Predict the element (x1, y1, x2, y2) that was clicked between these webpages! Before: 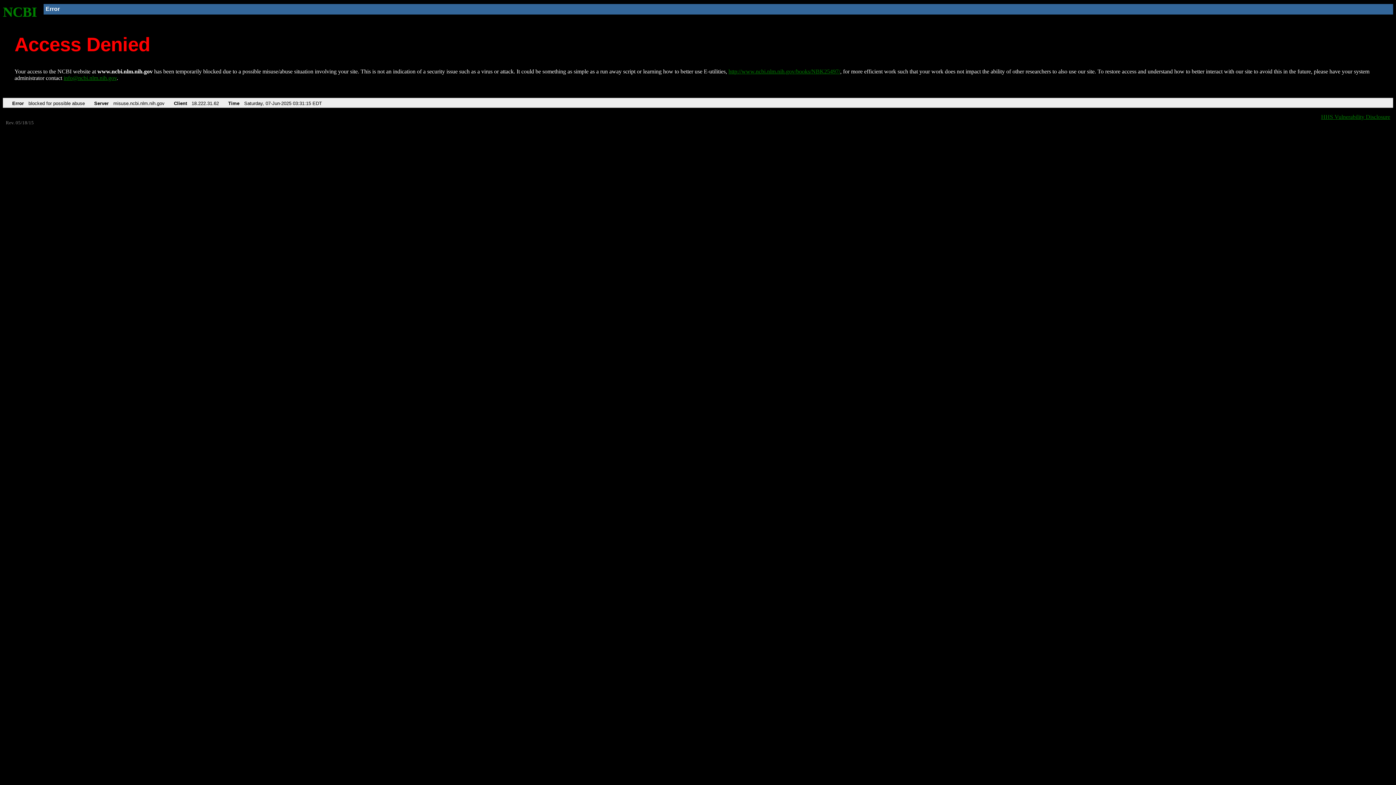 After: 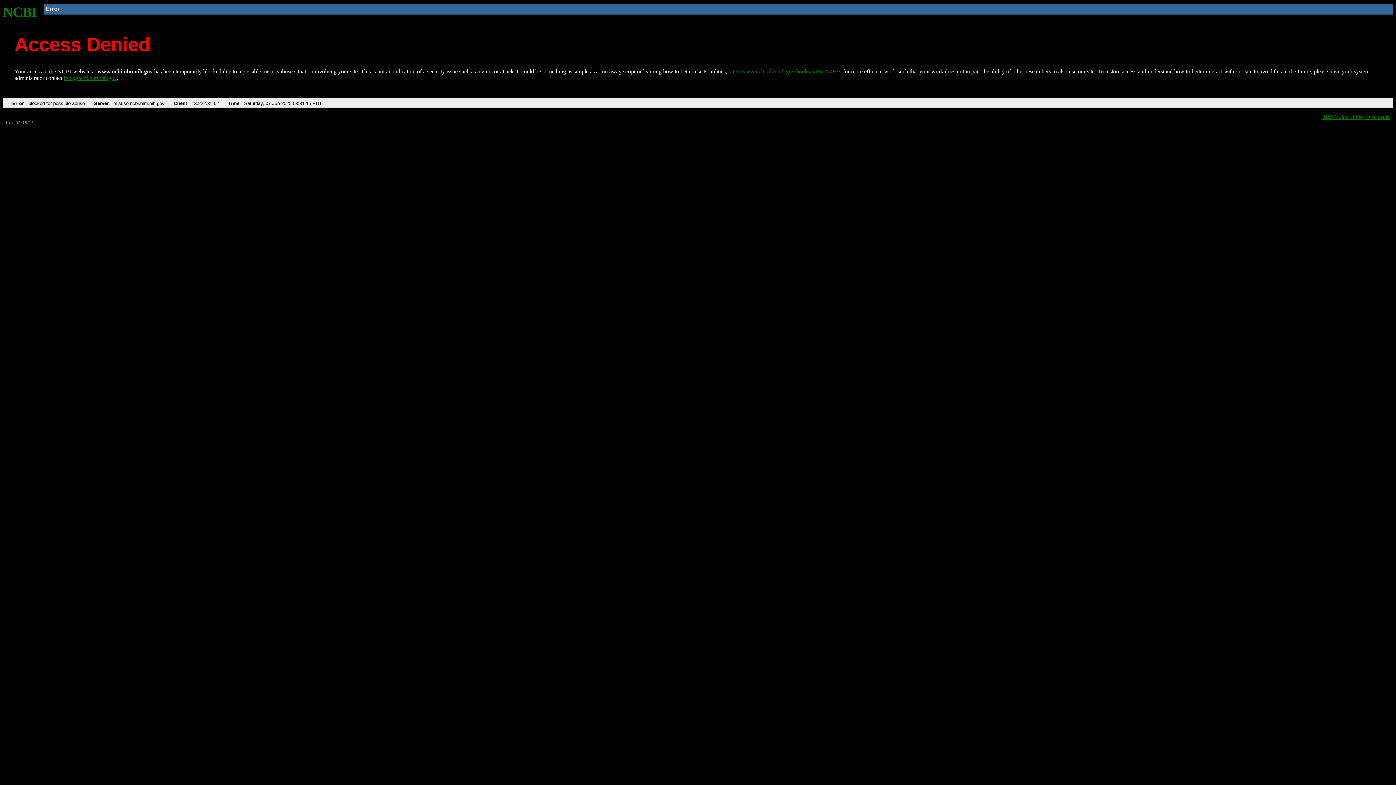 Action: bbox: (63, 75, 116, 81) label: info@ncbi.nlm.nih.gov